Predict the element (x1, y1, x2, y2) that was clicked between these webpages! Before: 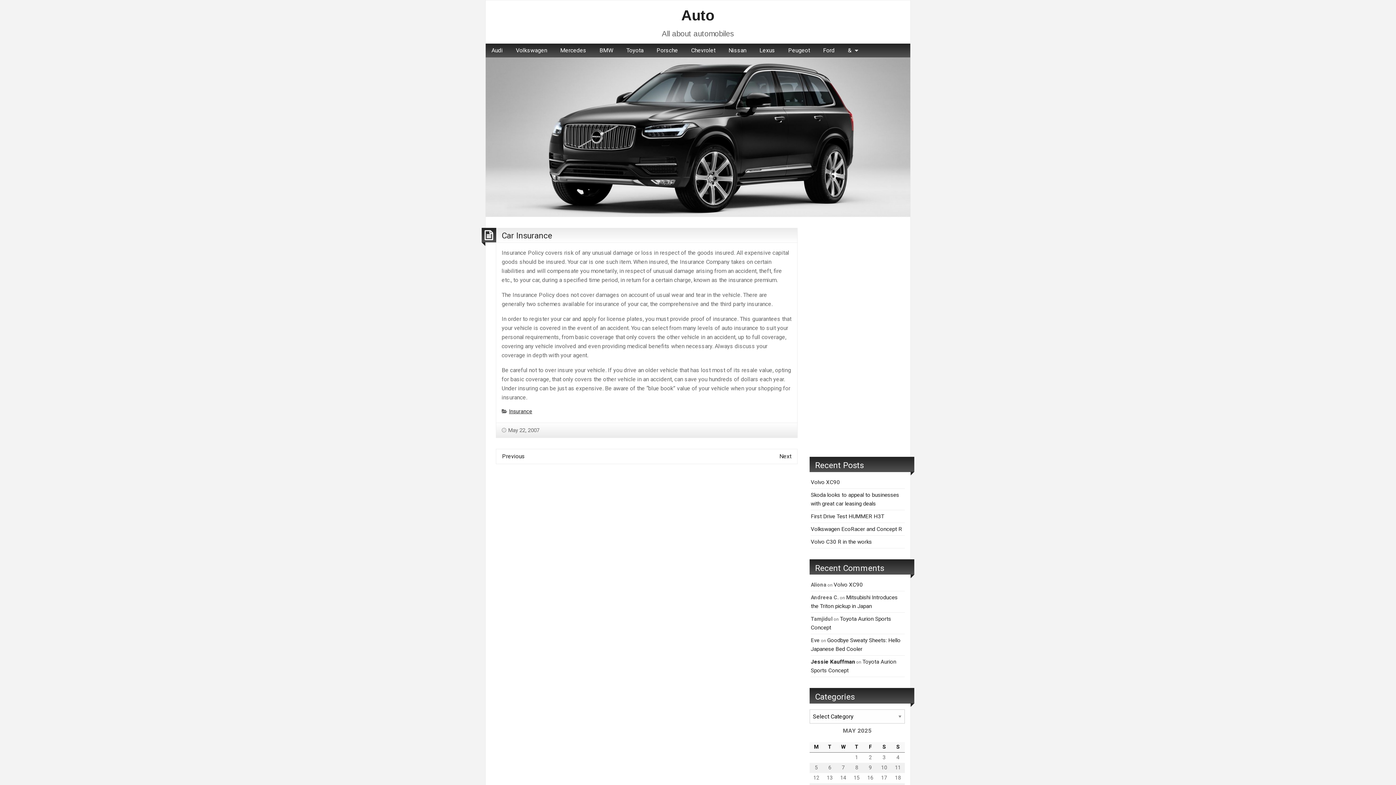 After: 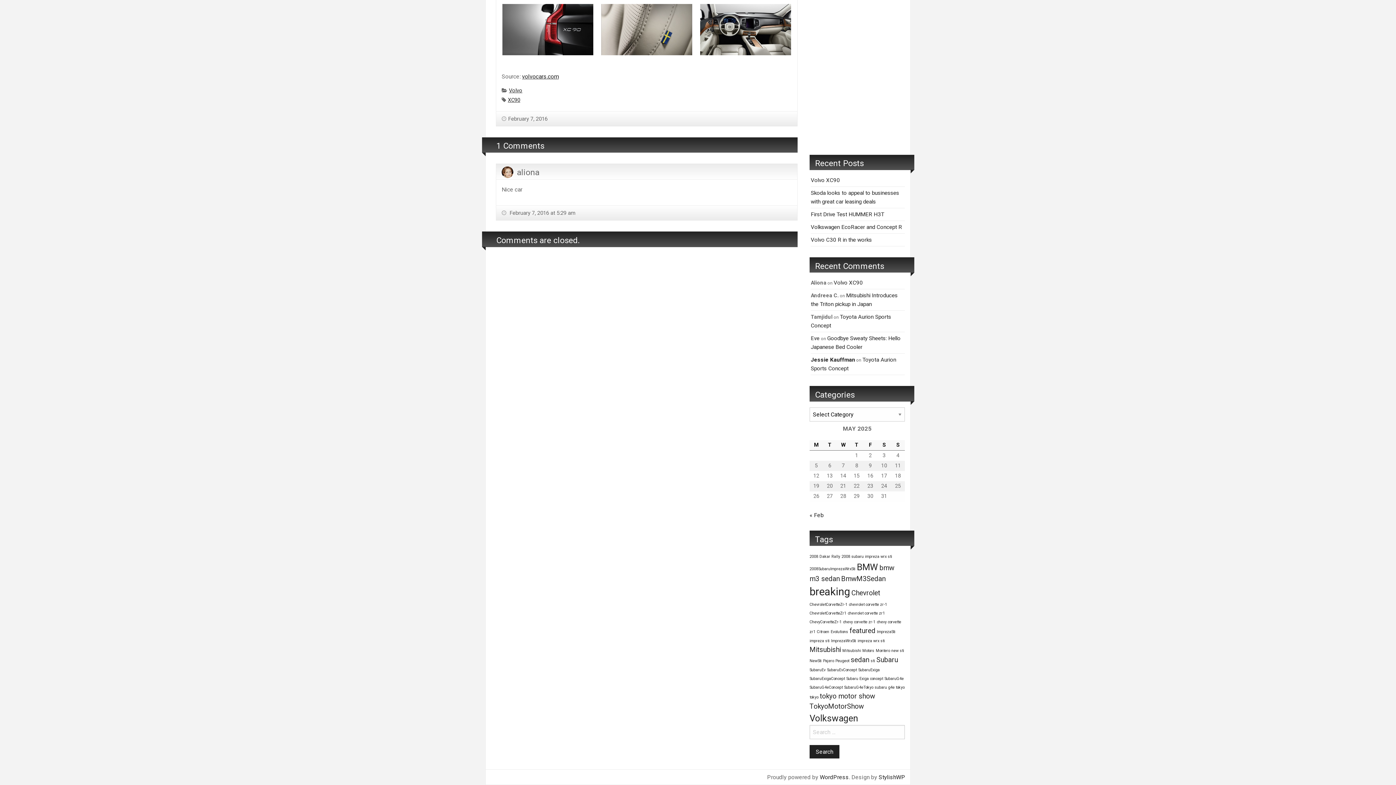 Action: bbox: (833, 581, 862, 588) label: Volvo XC90